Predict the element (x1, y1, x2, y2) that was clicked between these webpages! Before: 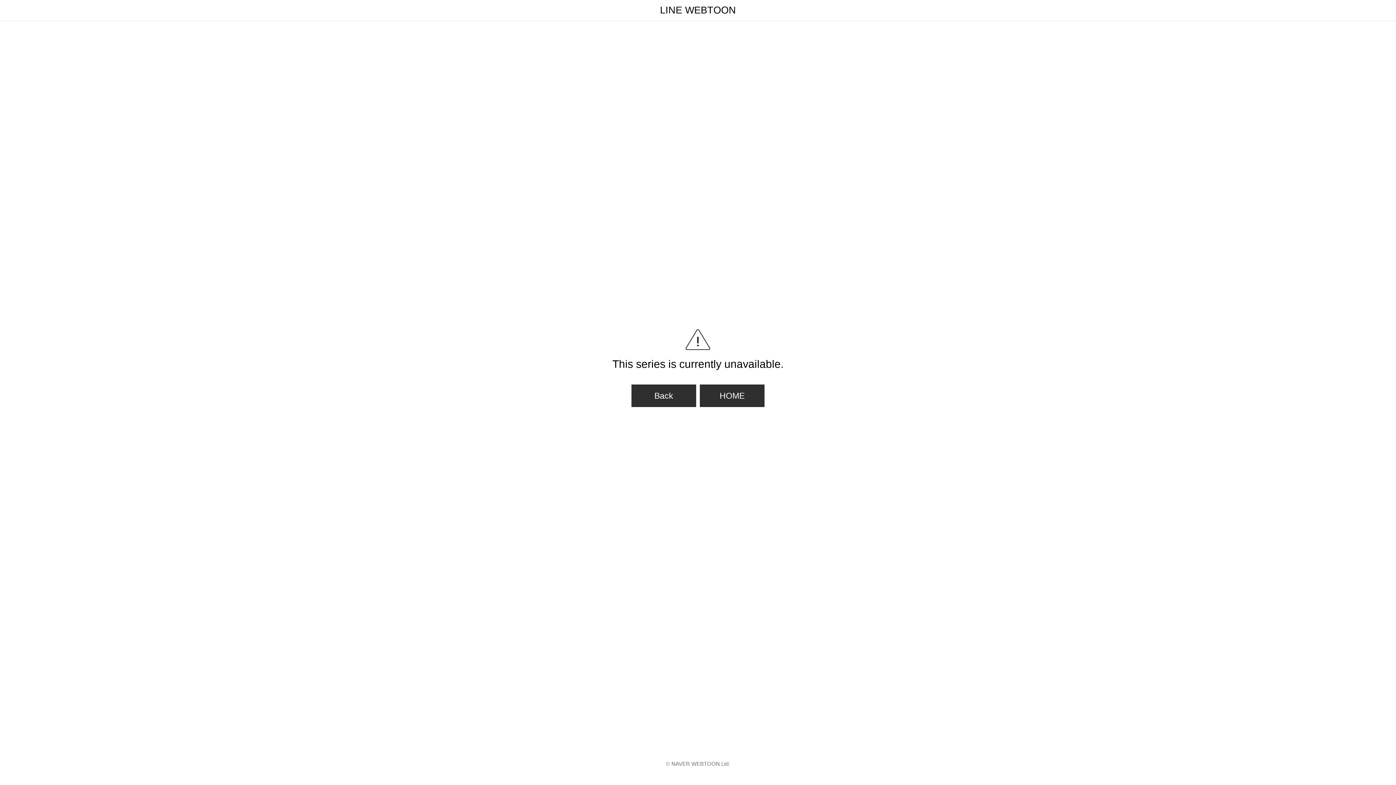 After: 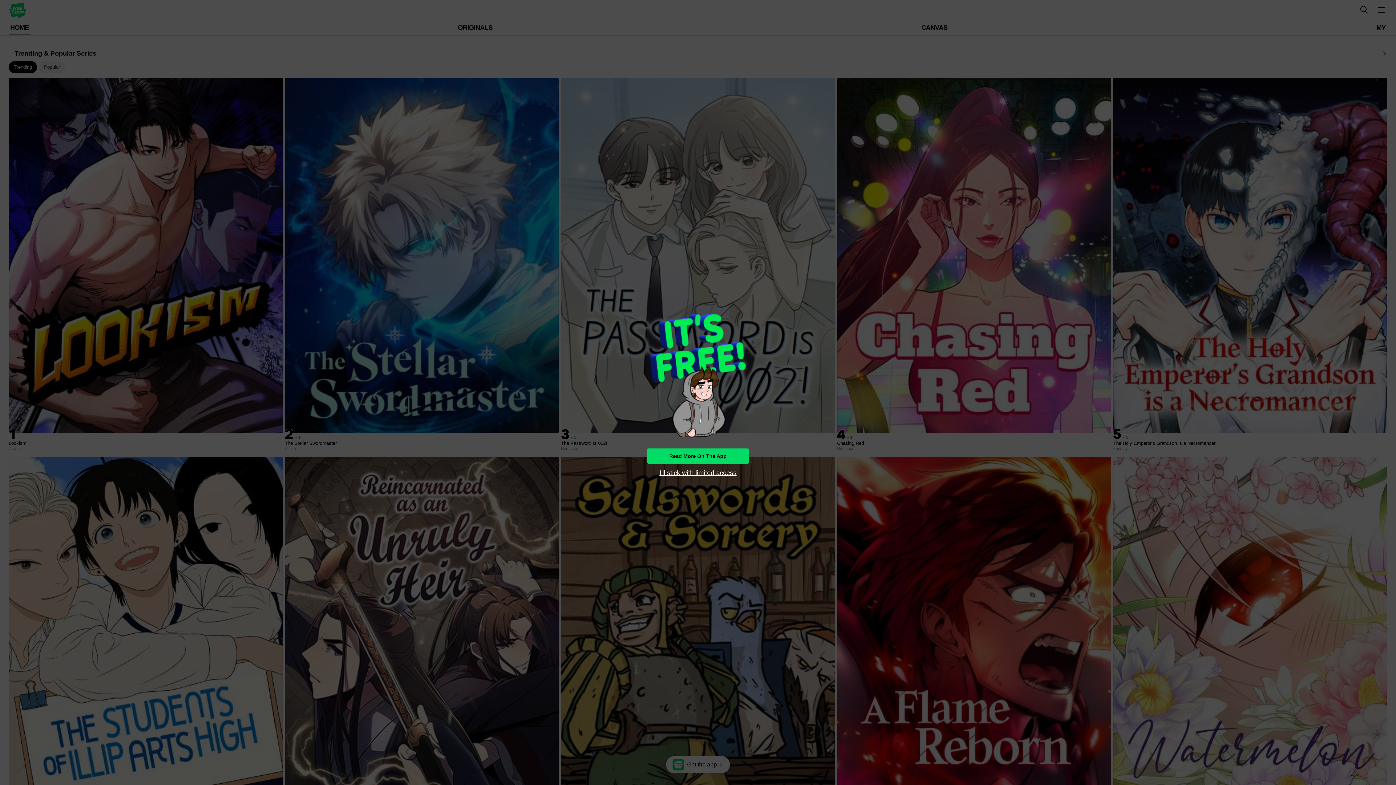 Action: bbox: (700, 384, 764, 407) label: HOME